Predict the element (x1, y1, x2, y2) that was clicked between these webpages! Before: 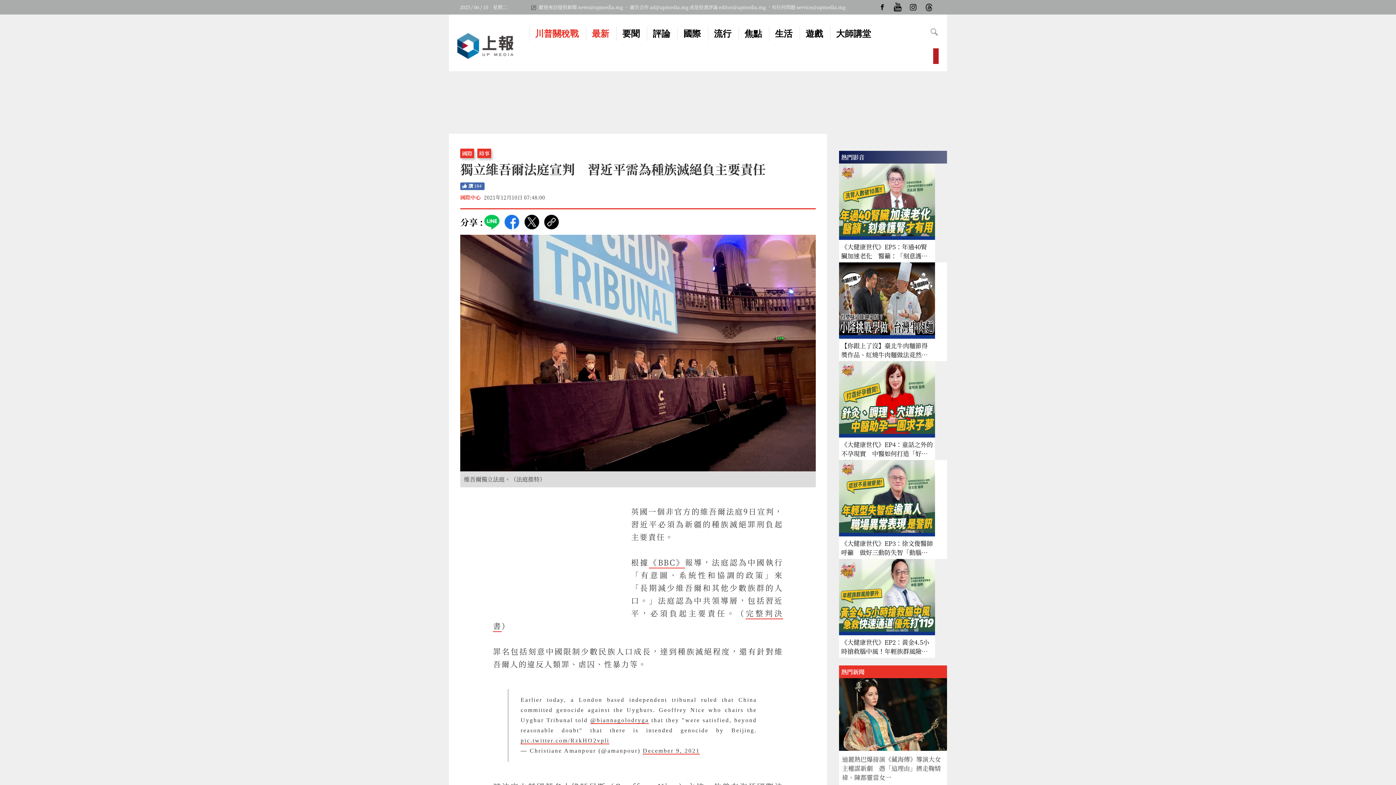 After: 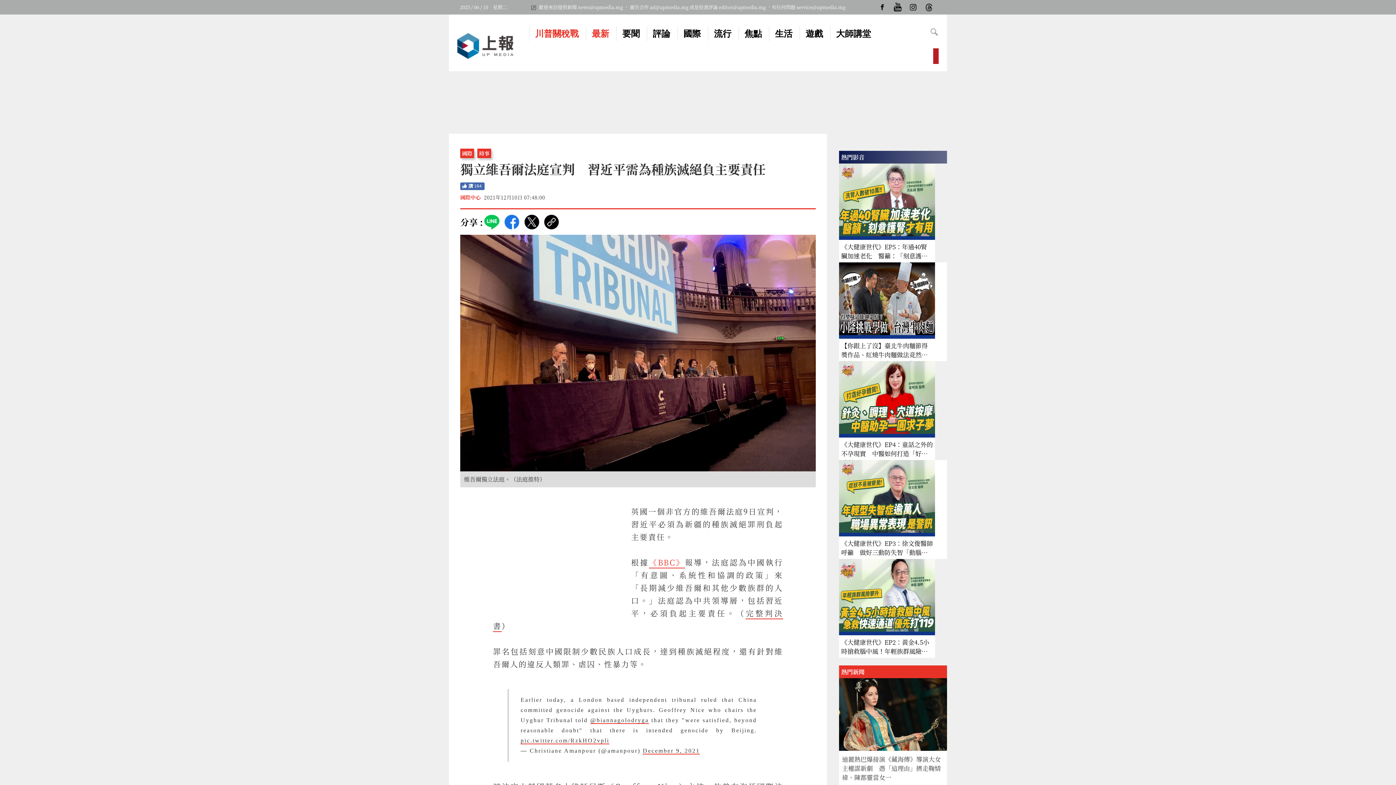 Action: label: 《BBC》 bbox: (649, 557, 685, 568)